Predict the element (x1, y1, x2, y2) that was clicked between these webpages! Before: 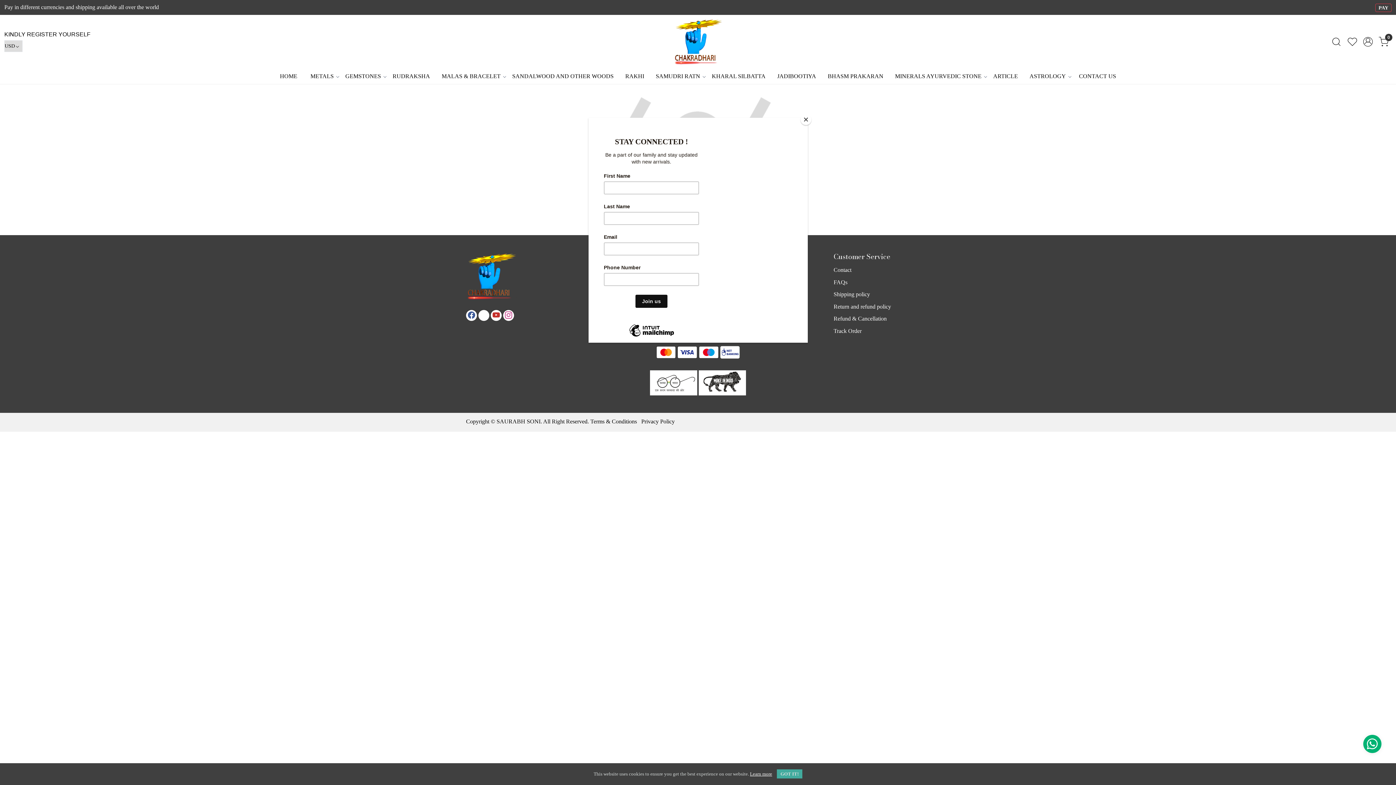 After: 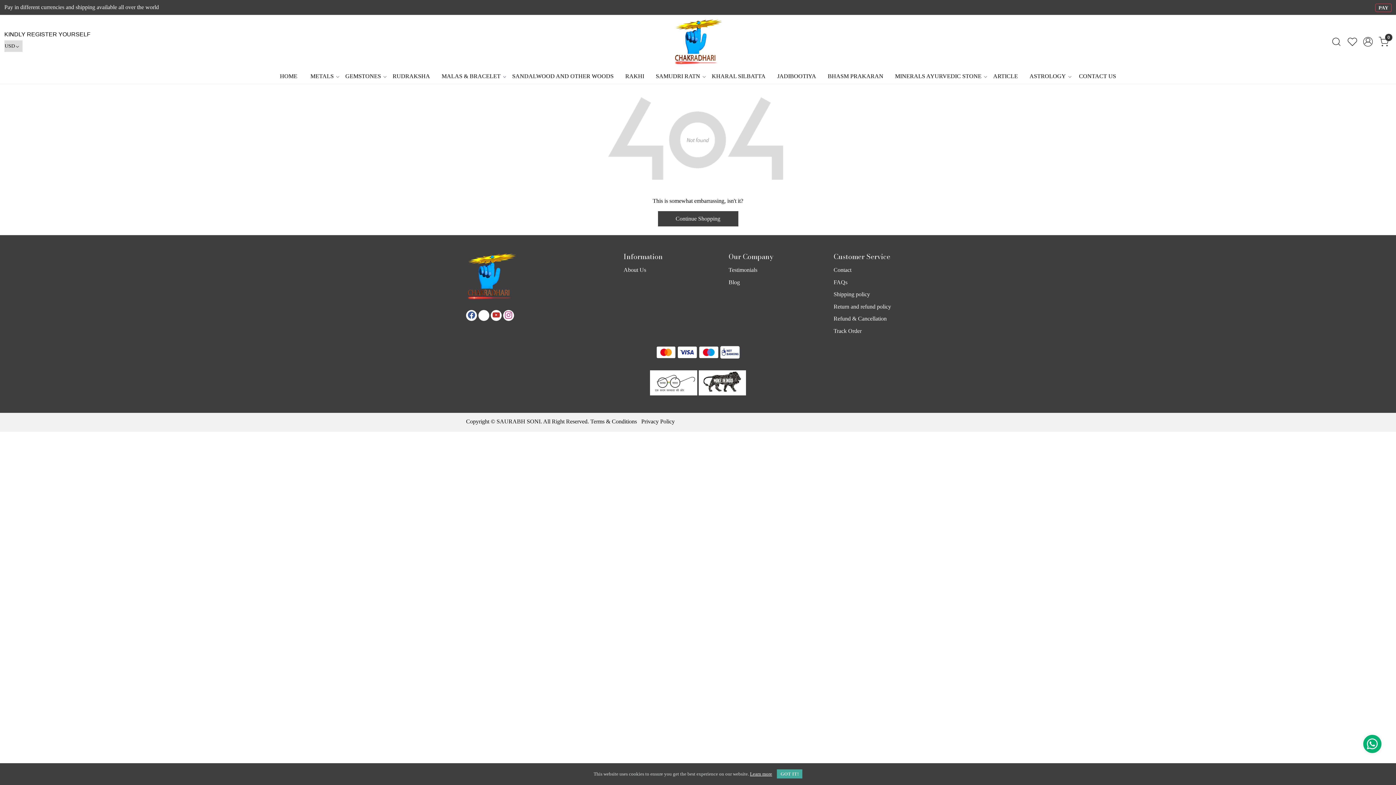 Action: bbox: (800, 114, 811, 125) label: Close